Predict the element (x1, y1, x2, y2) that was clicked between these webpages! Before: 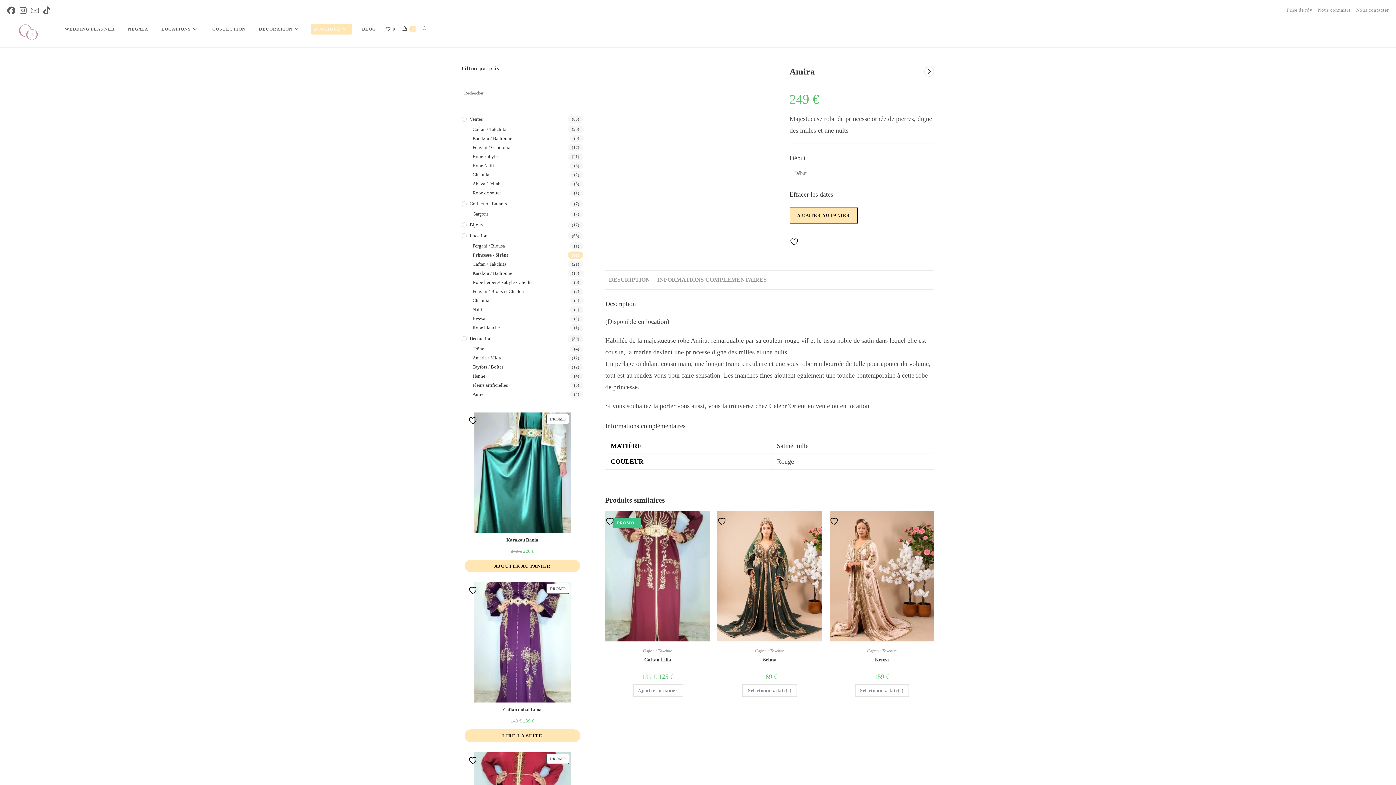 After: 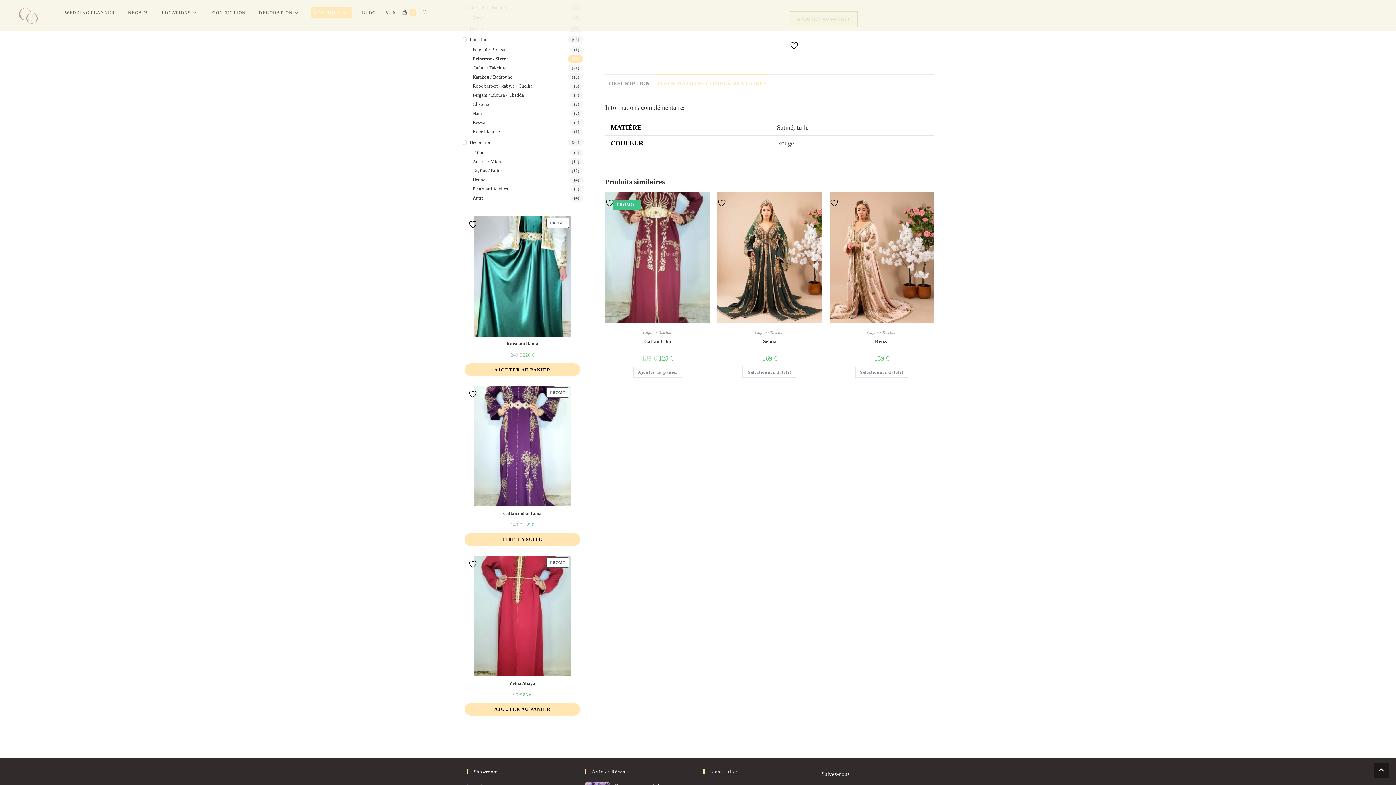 Action: label: INFORMATIONS COMPLÉMENTAIRES bbox: (653, 270, 770, 289)